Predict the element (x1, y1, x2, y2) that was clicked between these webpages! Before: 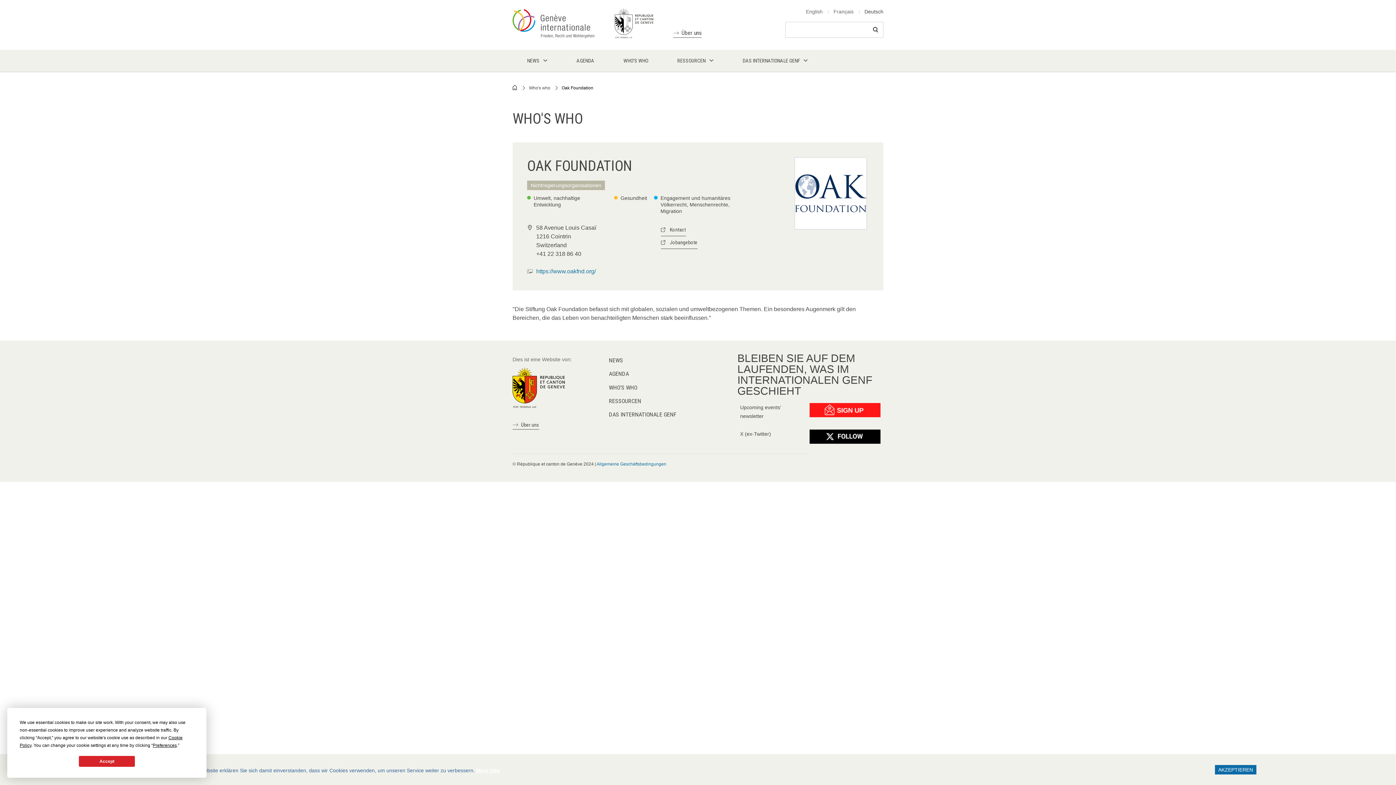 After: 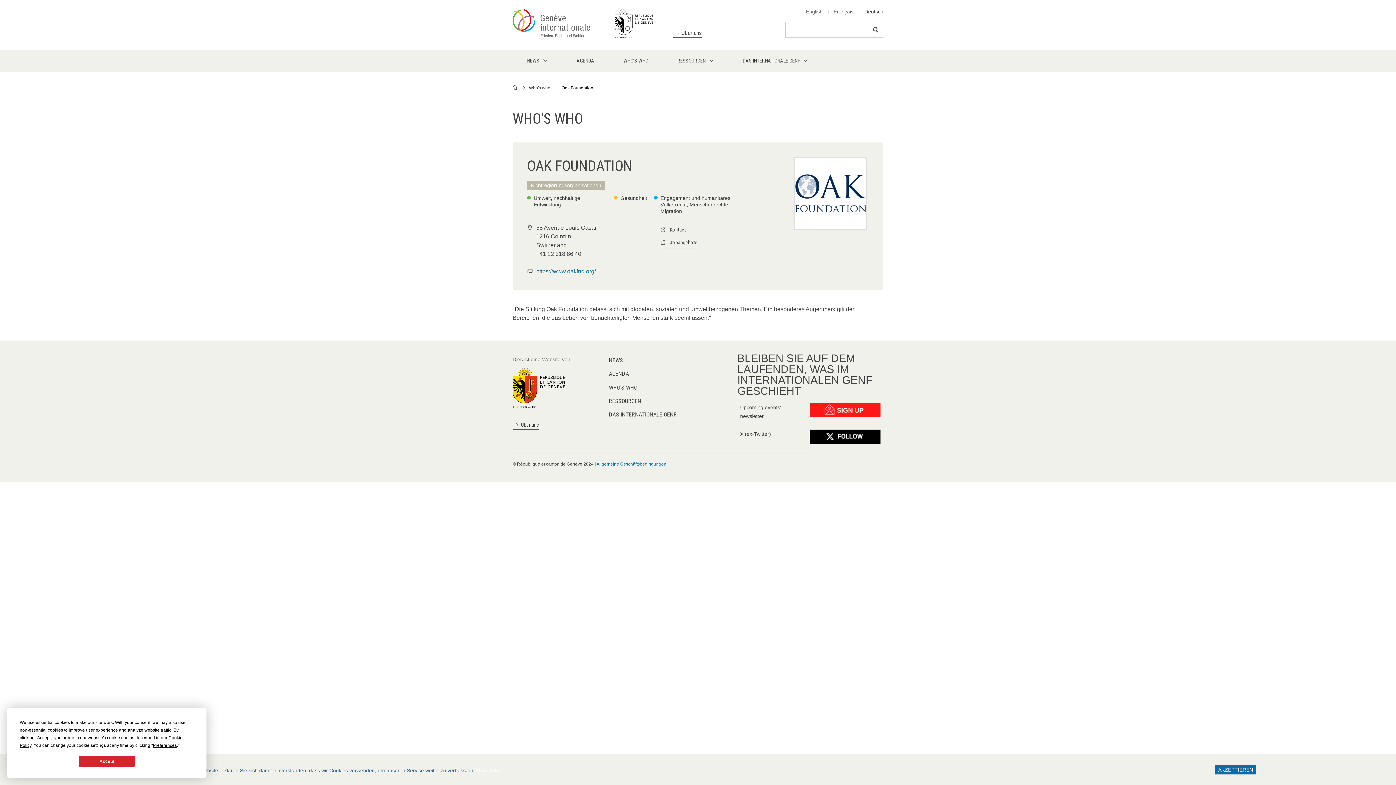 Action: bbox: (512, 384, 565, 390)